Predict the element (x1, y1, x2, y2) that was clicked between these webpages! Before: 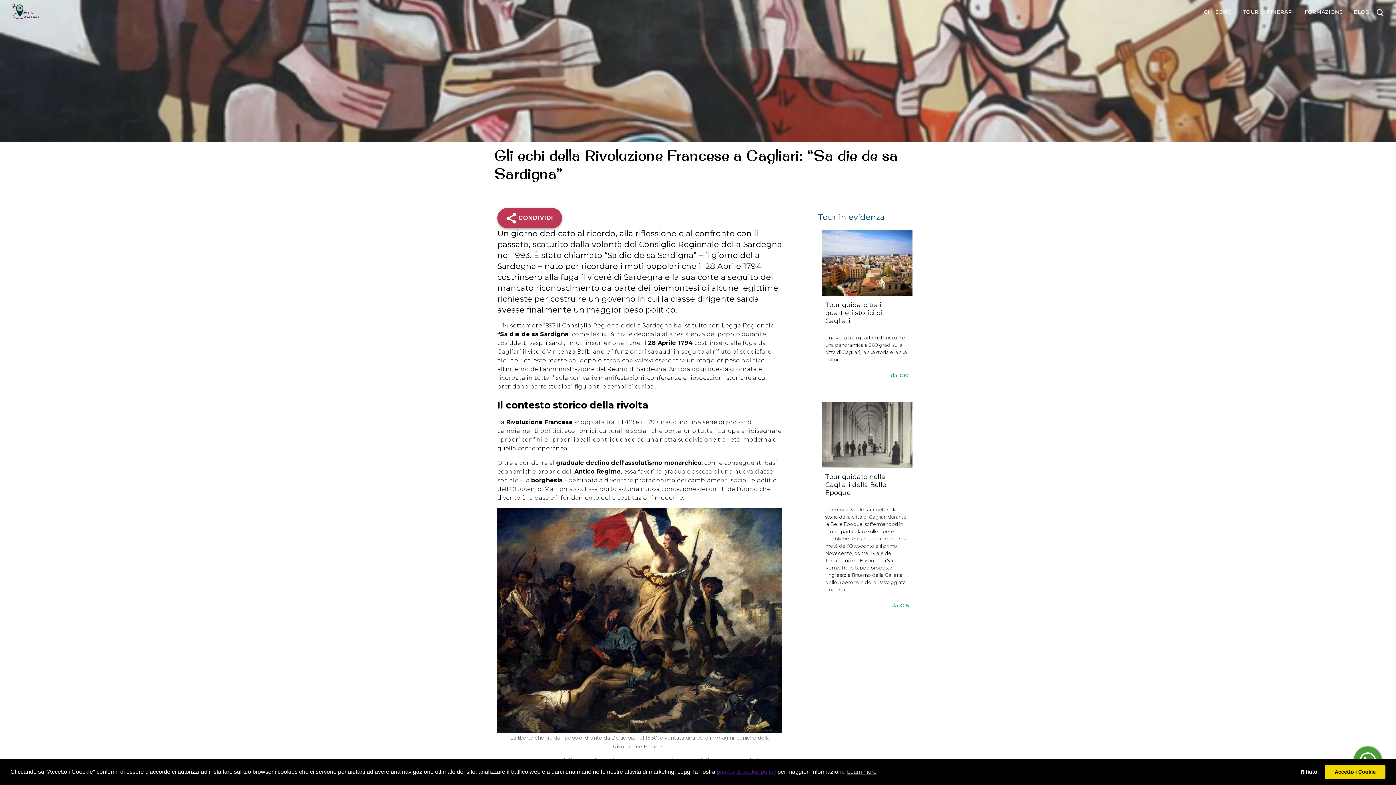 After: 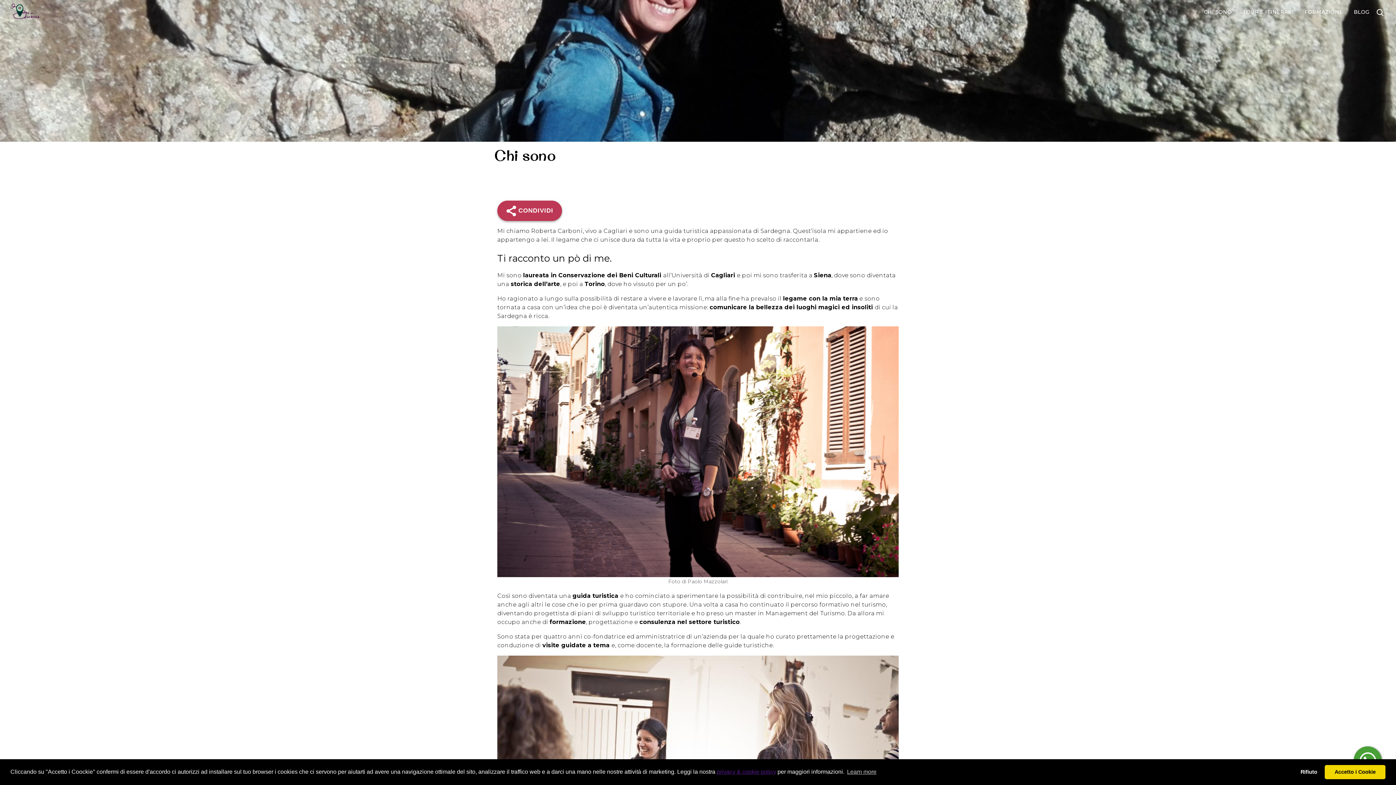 Action: bbox: (1204, 8, 1232, 15) label: CHI SONO